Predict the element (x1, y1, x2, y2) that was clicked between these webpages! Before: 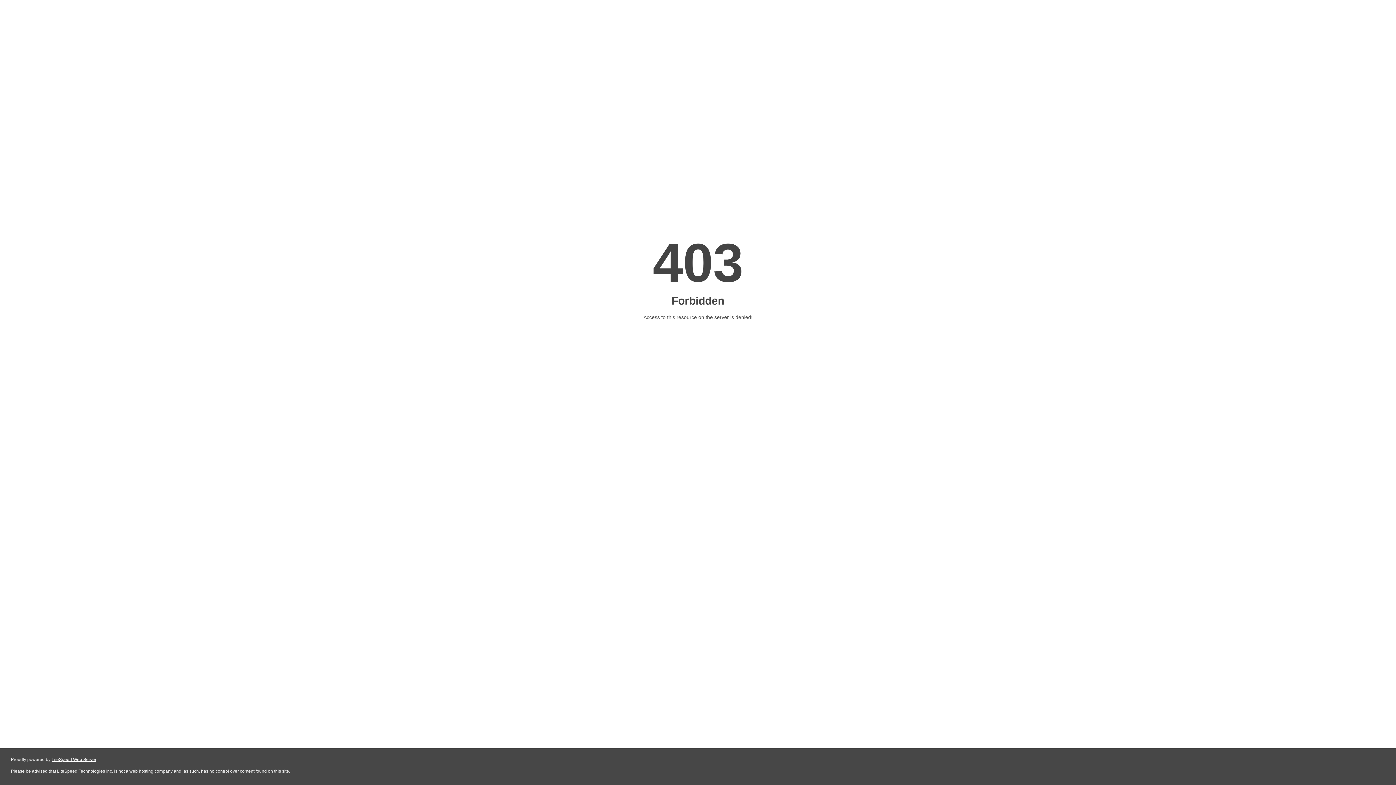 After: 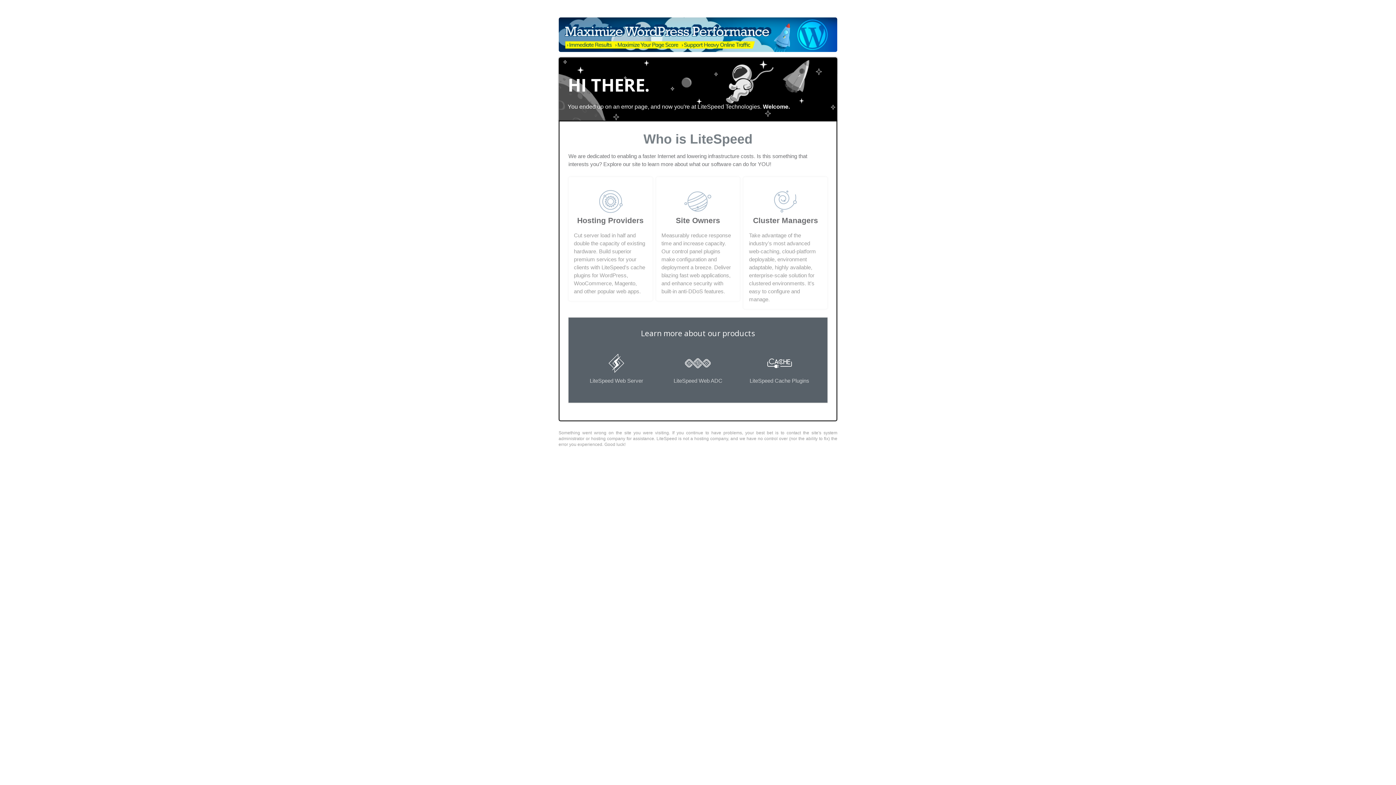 Action: label: LiteSpeed Web Server bbox: (51, 757, 96, 762)